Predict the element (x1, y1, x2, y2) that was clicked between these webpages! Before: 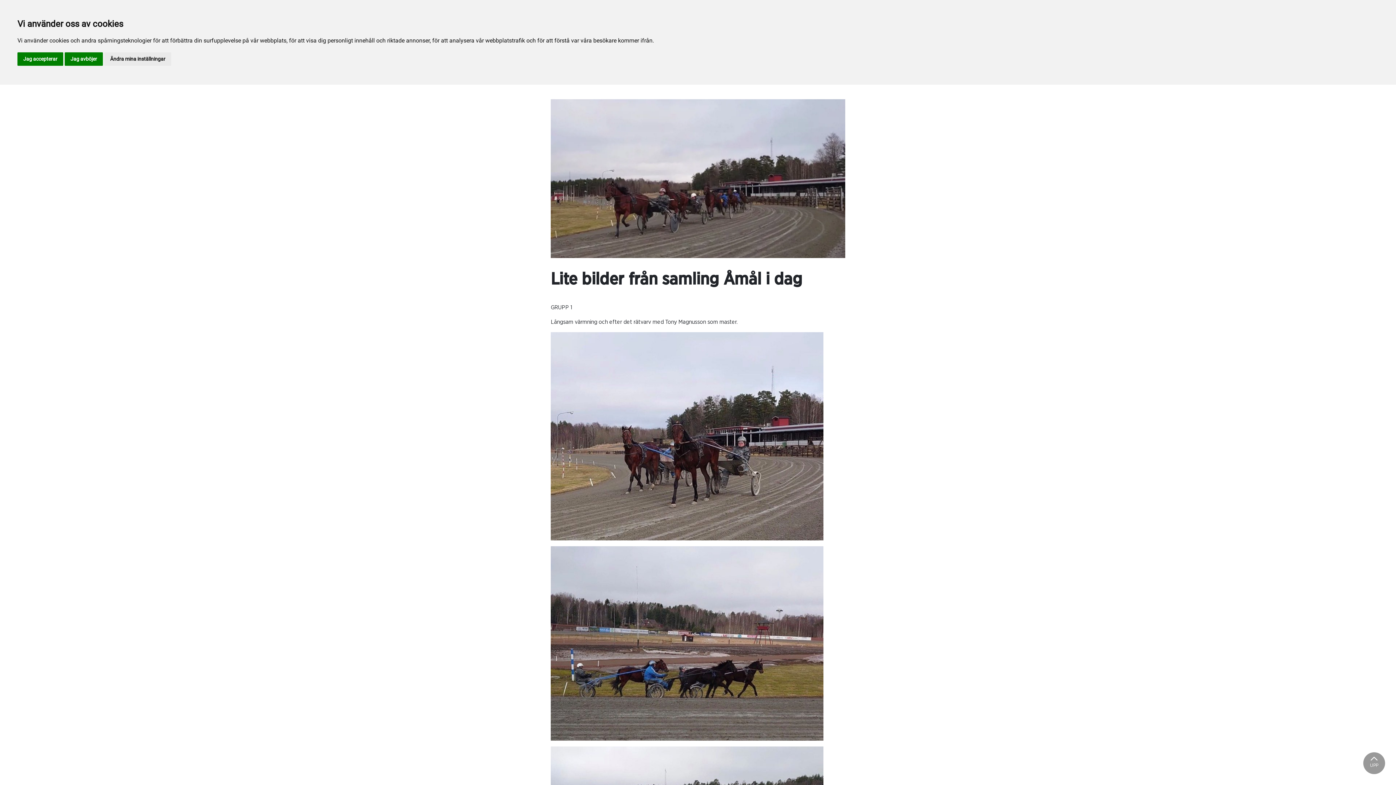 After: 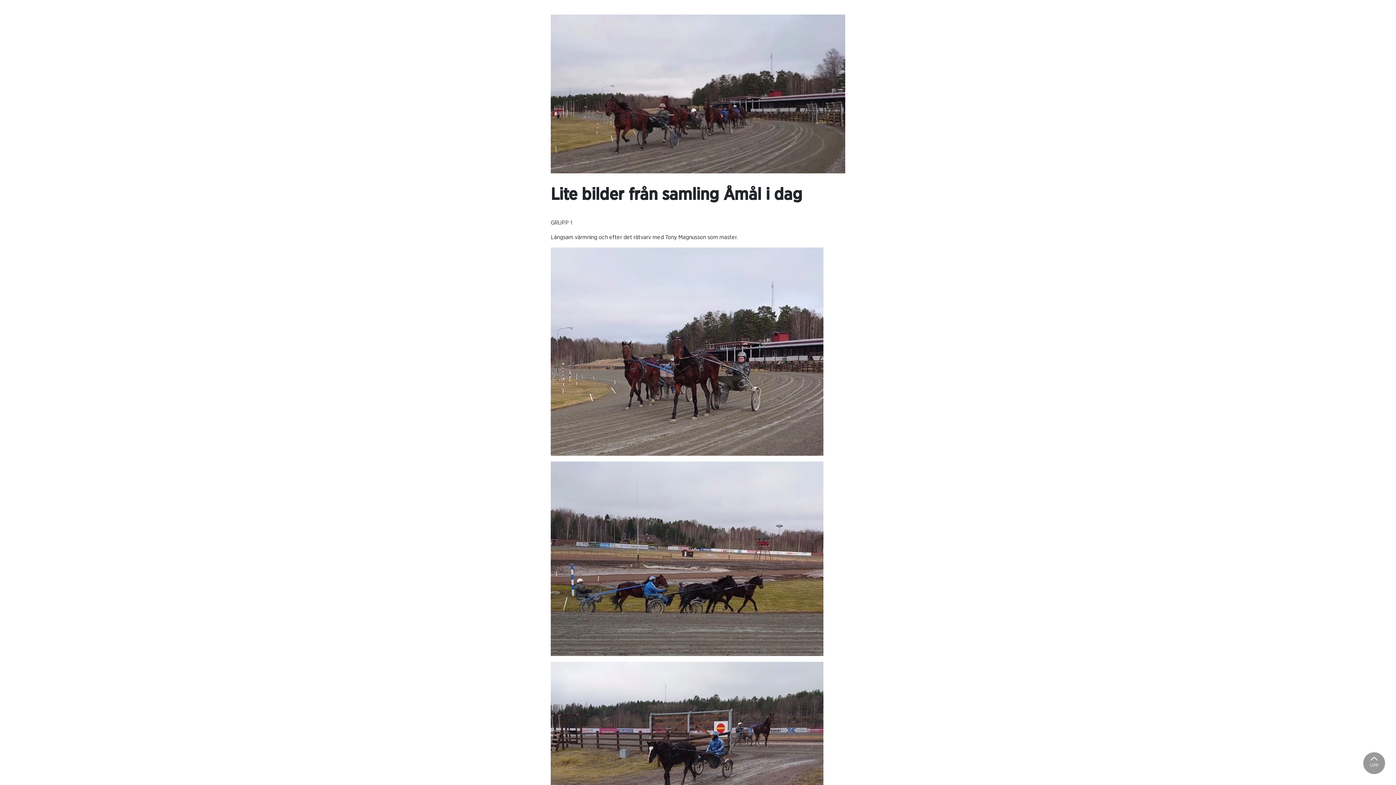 Action: bbox: (17, 52, 63, 65) label: Jag accepterar